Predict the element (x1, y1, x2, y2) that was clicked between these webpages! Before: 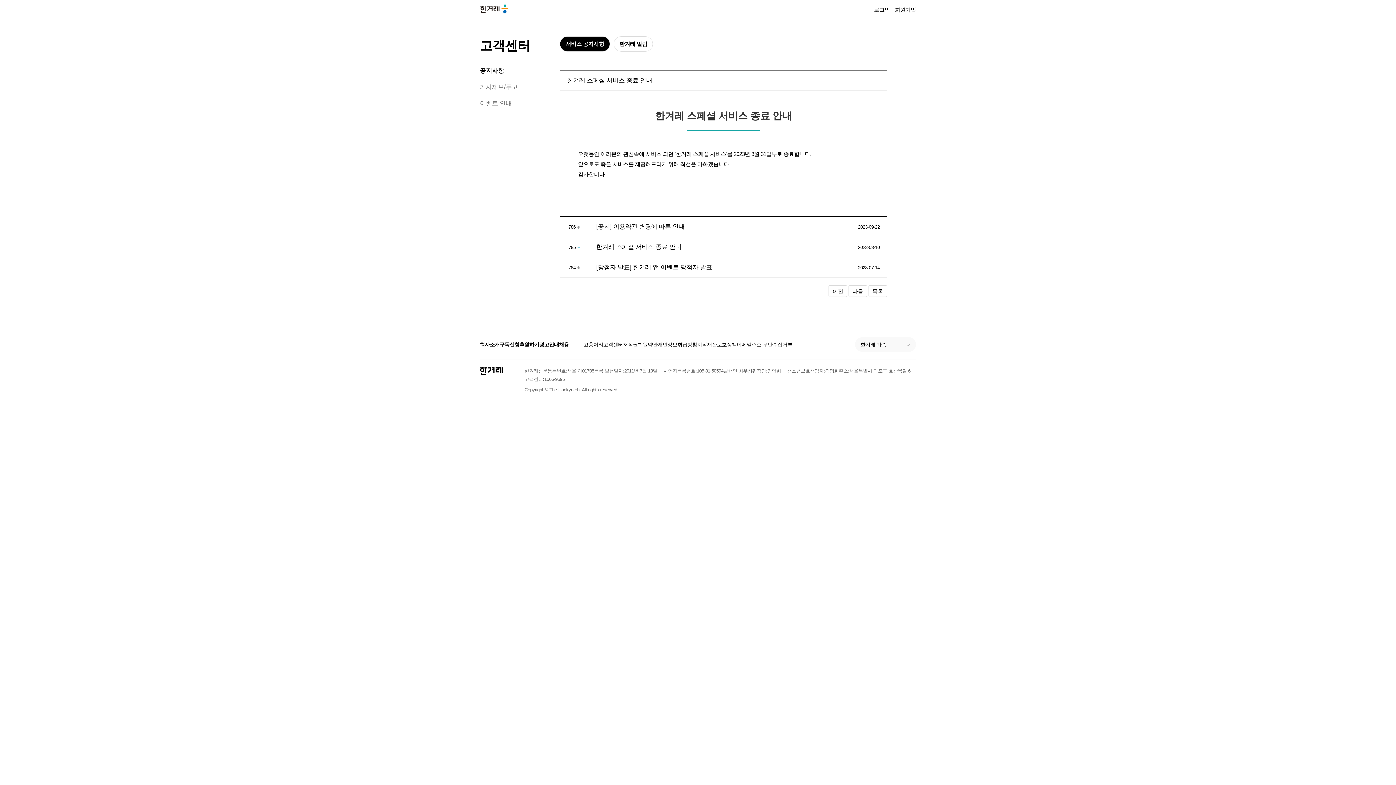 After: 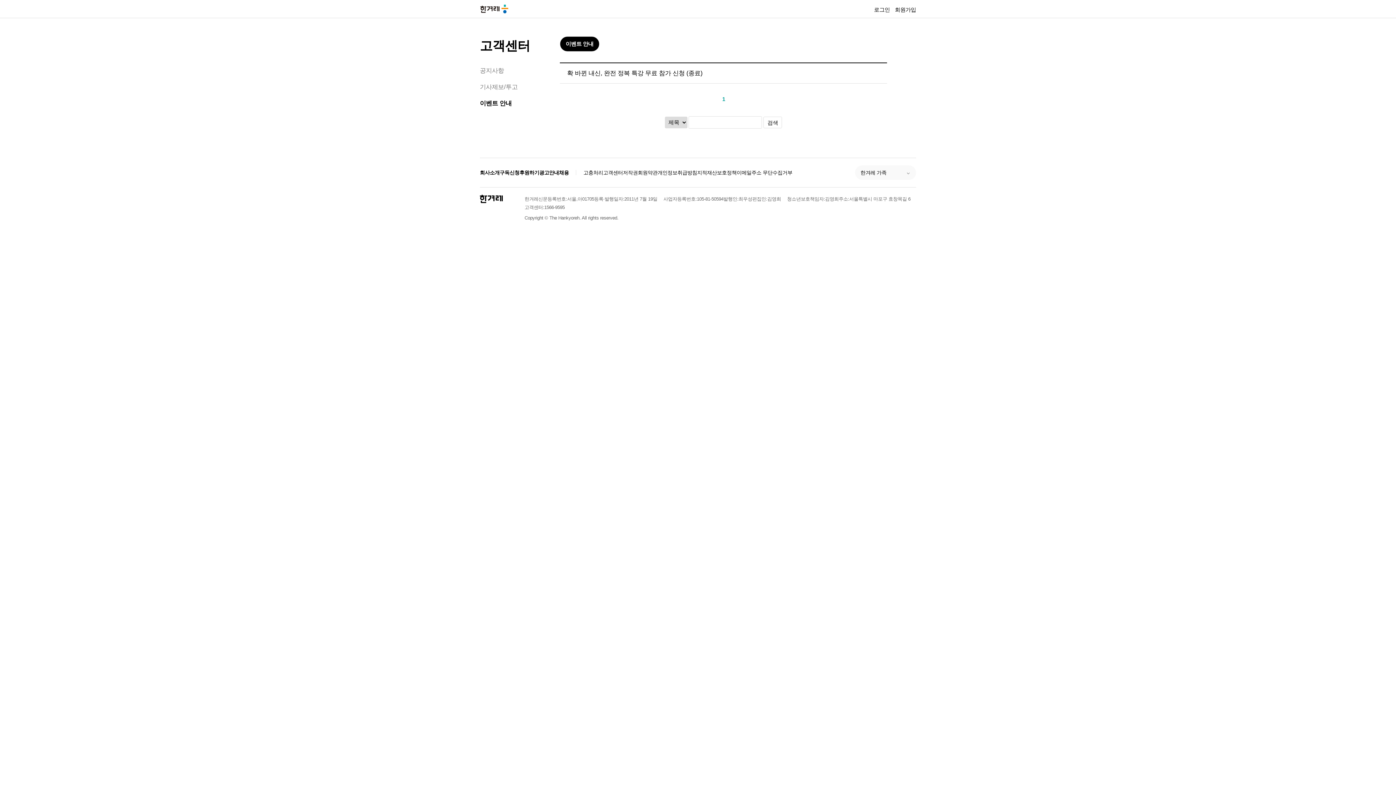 Action: bbox: (480, 100, 511, 106) label: 이벤트 안내